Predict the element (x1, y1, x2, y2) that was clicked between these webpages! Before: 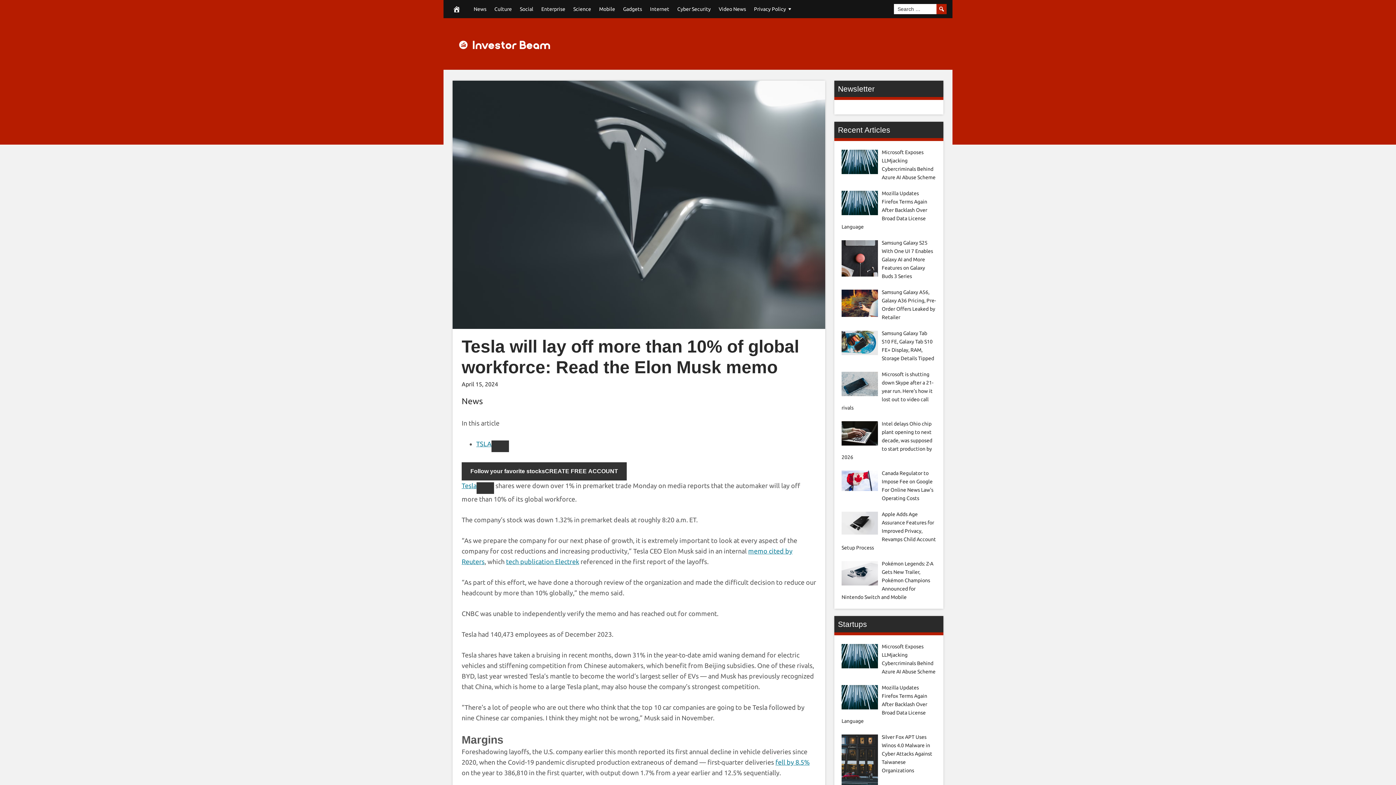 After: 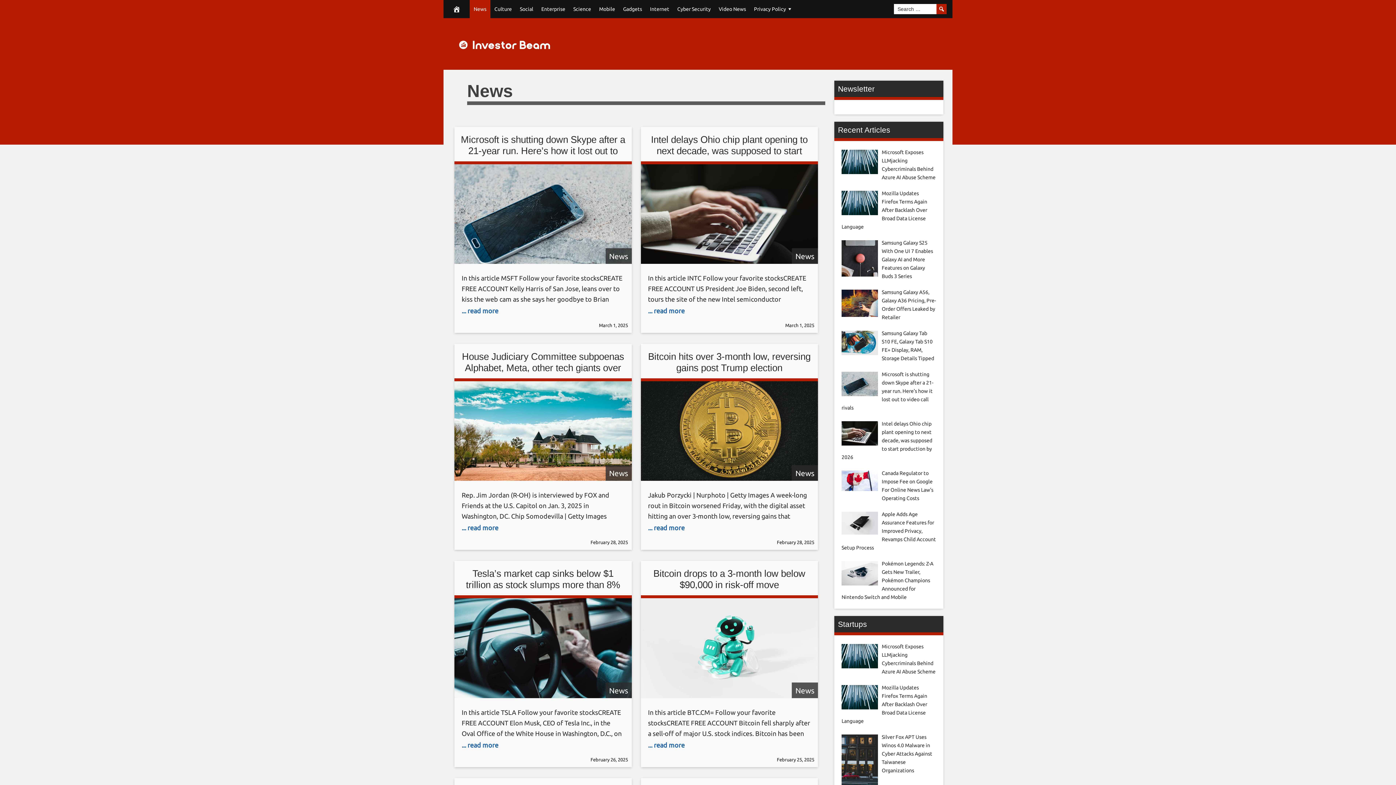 Action: bbox: (469, 0, 490, 18) label: News